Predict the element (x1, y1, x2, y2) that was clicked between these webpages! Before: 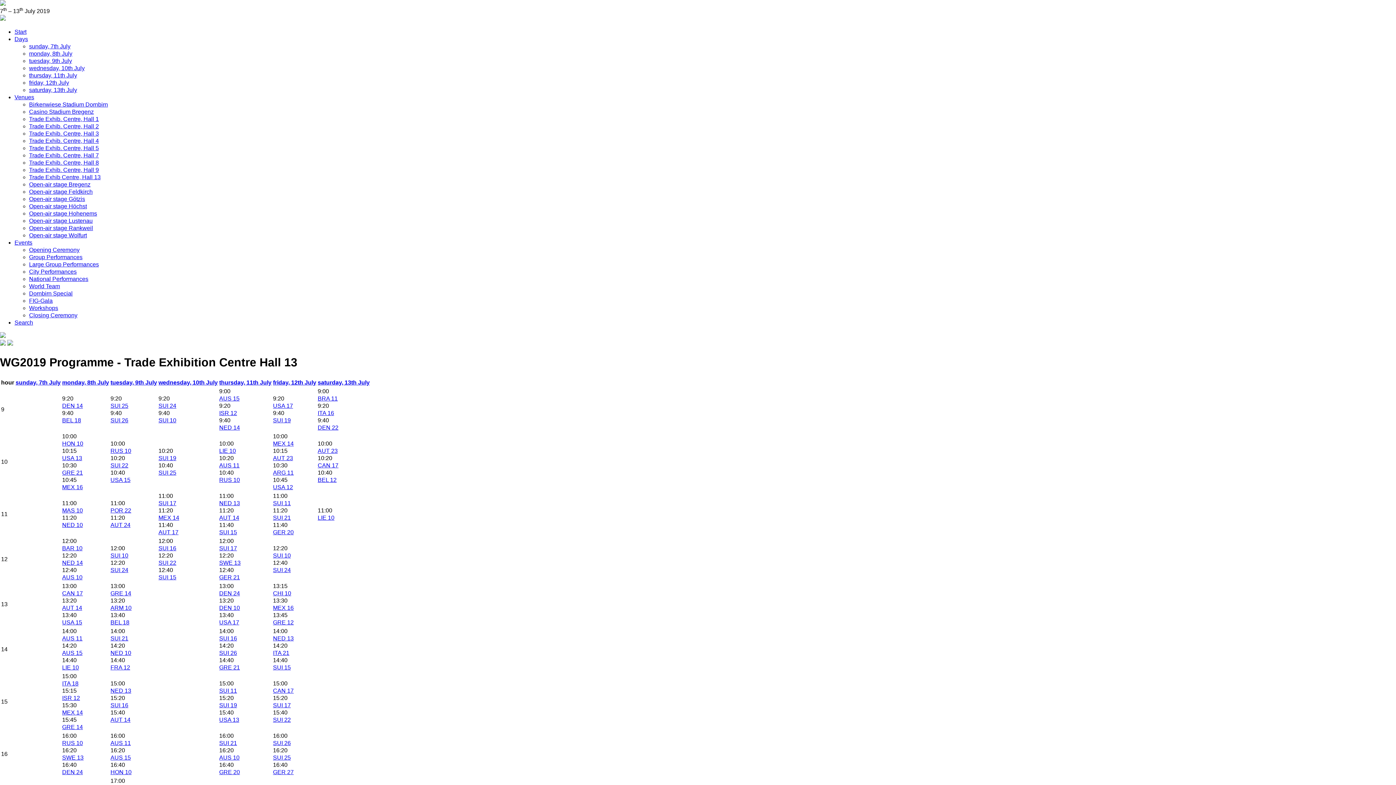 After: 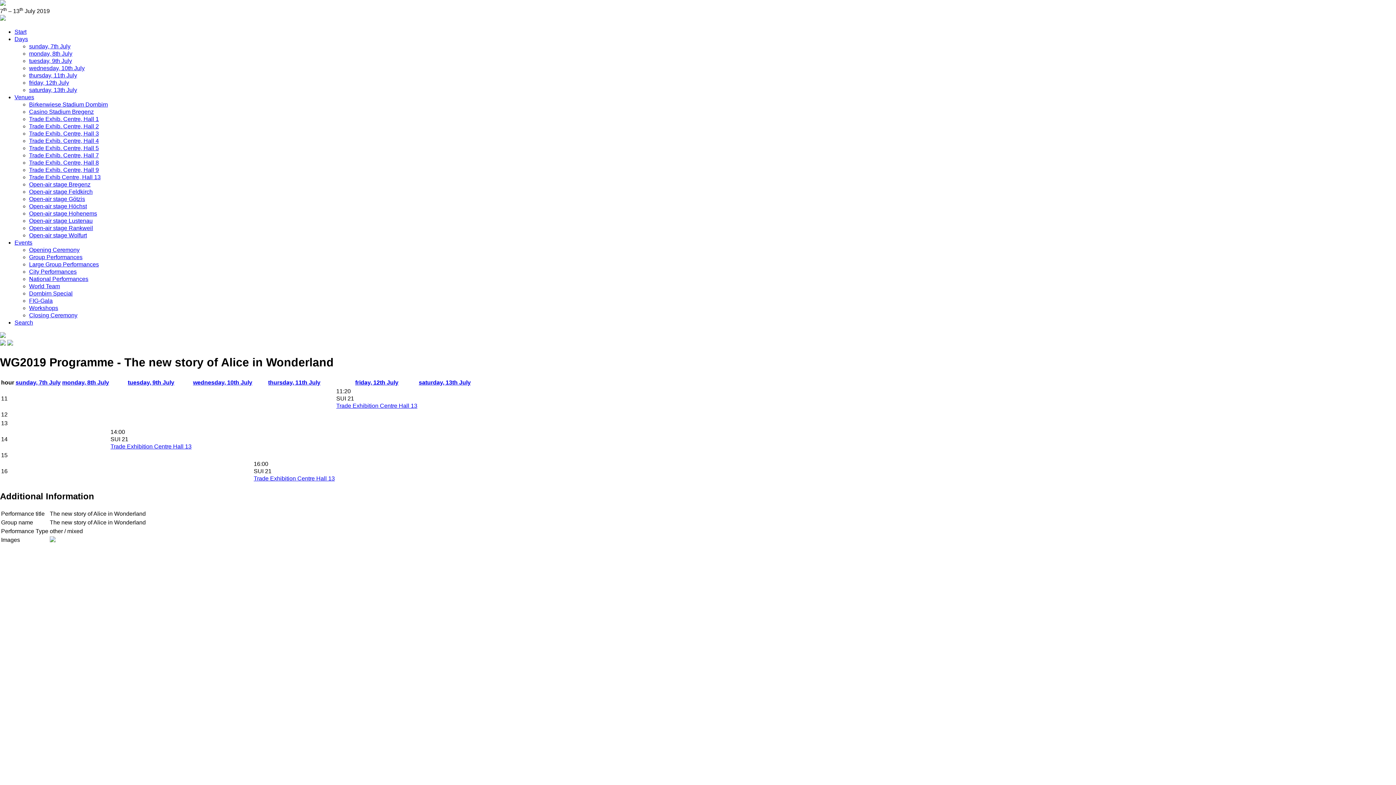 Action: bbox: (110, 635, 128, 641) label: SUI 21